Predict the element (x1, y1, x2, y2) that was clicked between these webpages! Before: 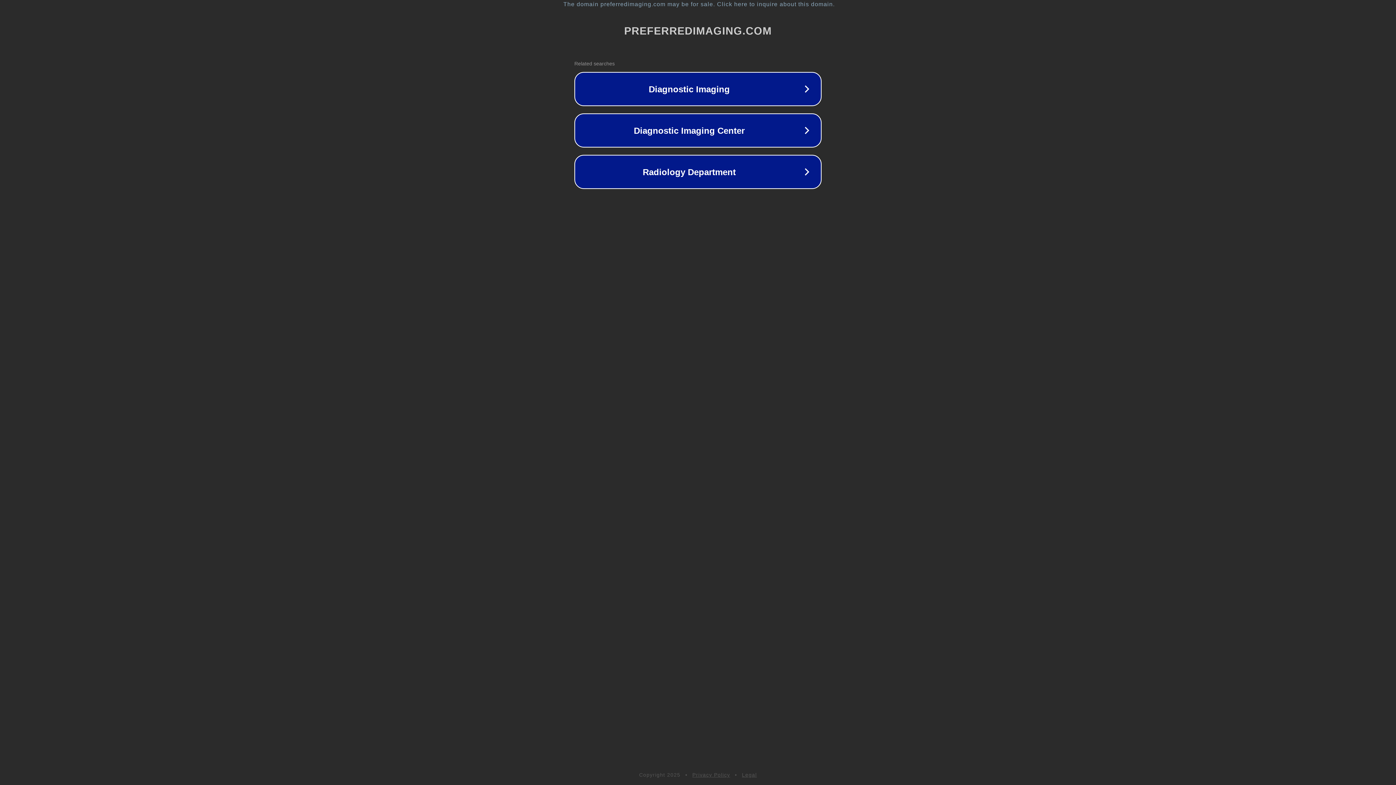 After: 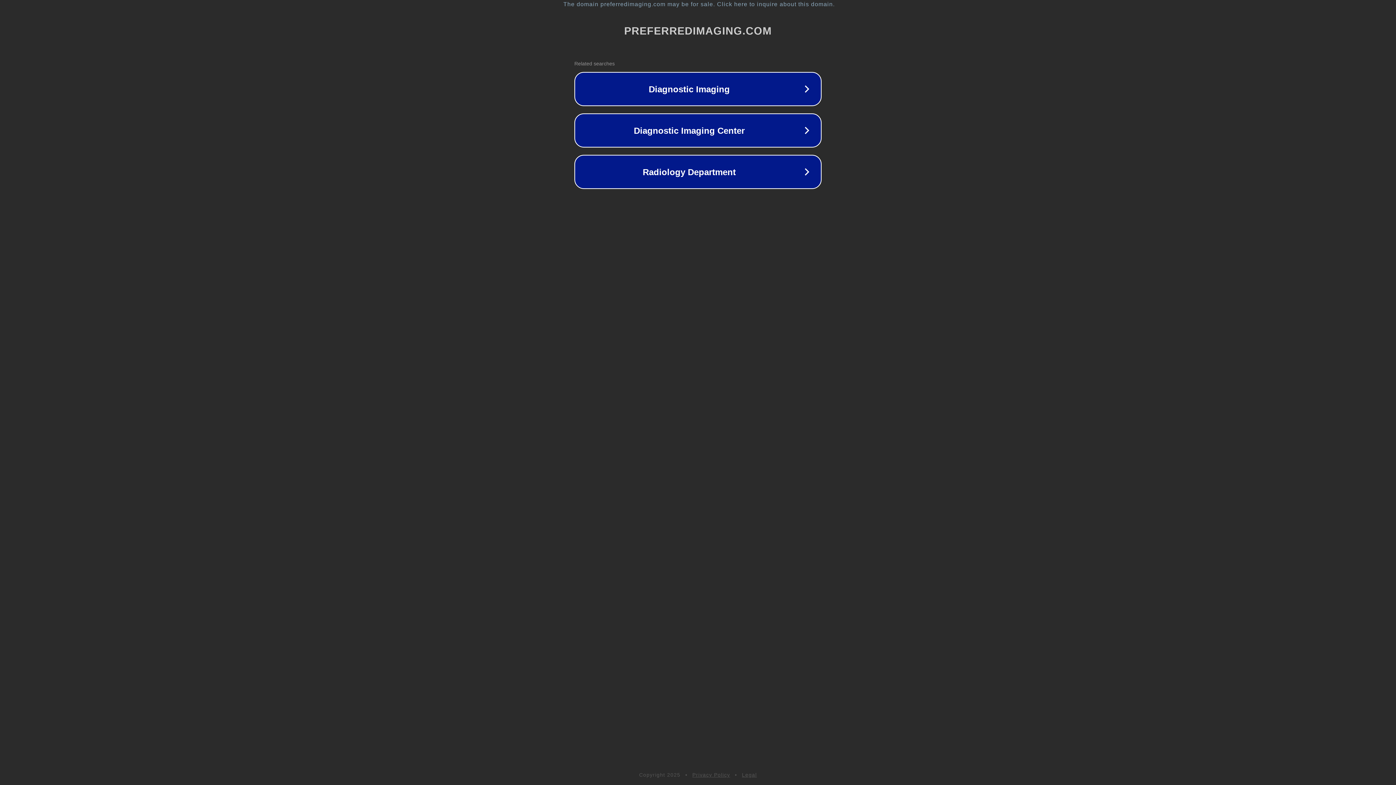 Action: bbox: (742, 772, 757, 778) label: Legal